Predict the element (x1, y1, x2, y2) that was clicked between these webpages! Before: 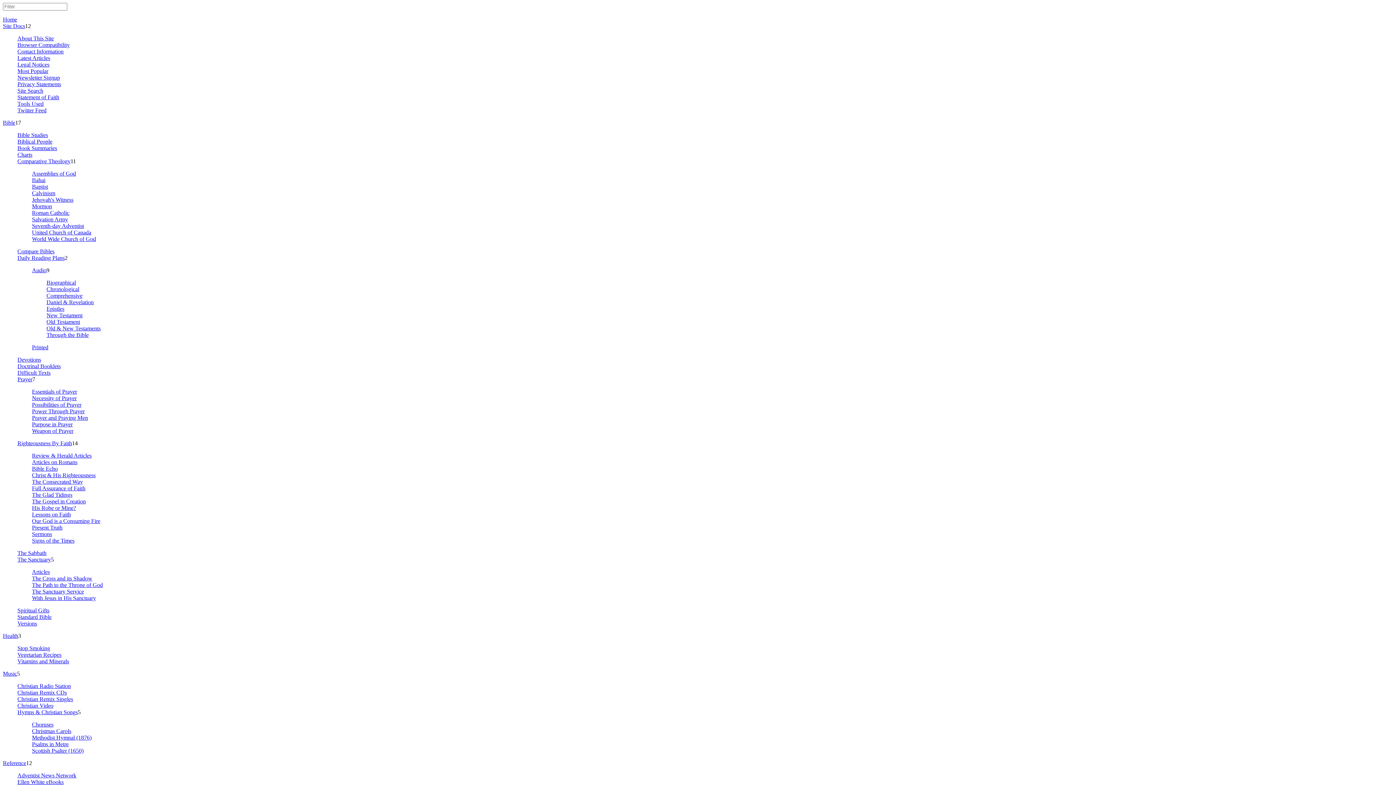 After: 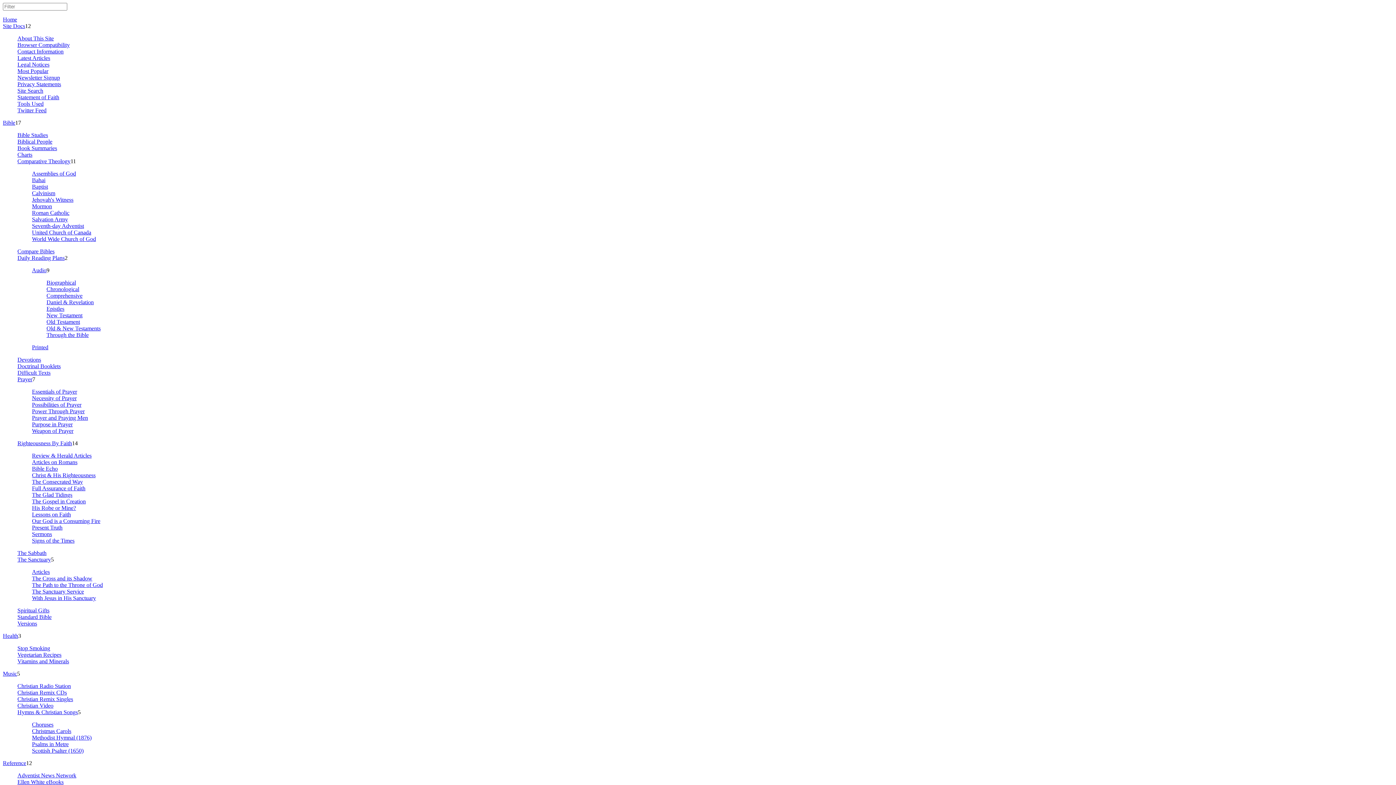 Action: label: Mormon bbox: (32, 203, 52, 209)